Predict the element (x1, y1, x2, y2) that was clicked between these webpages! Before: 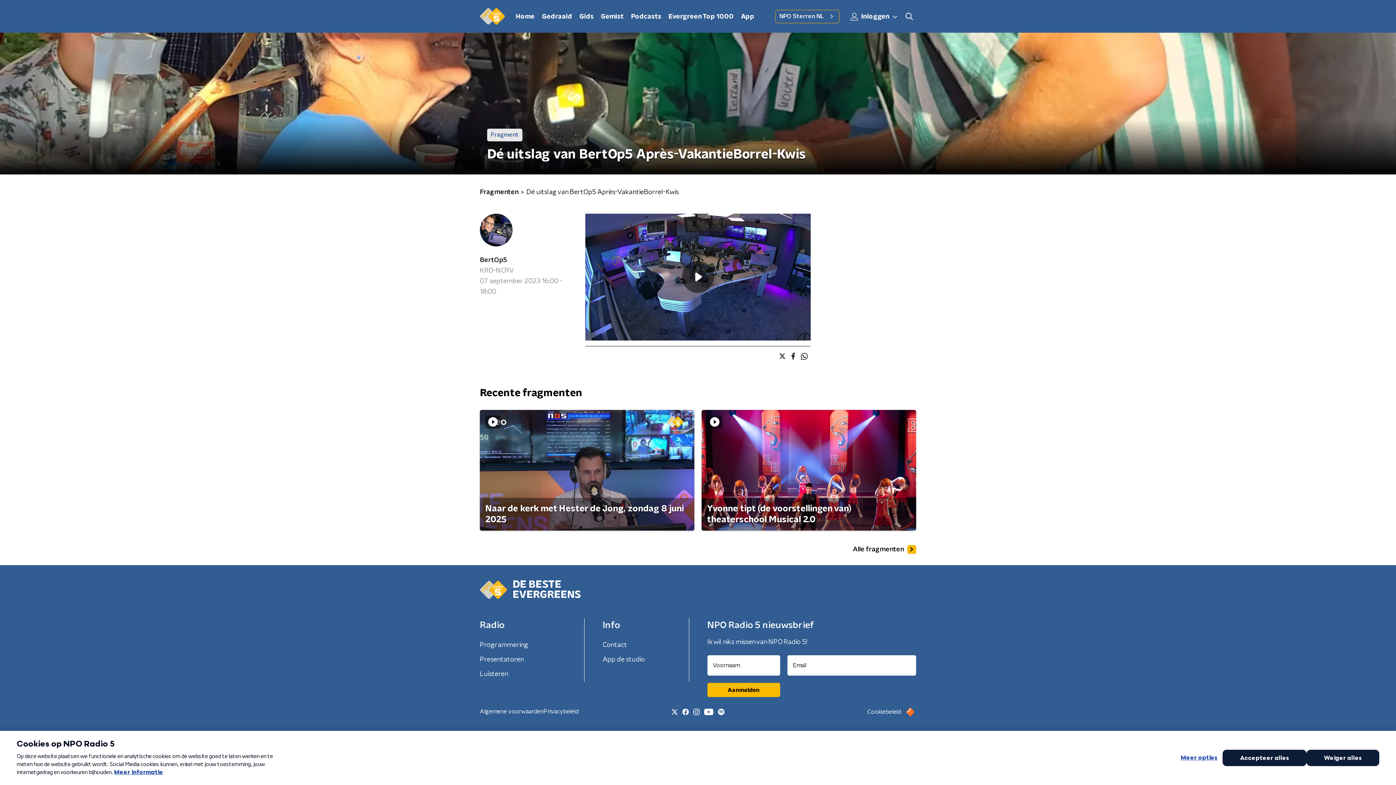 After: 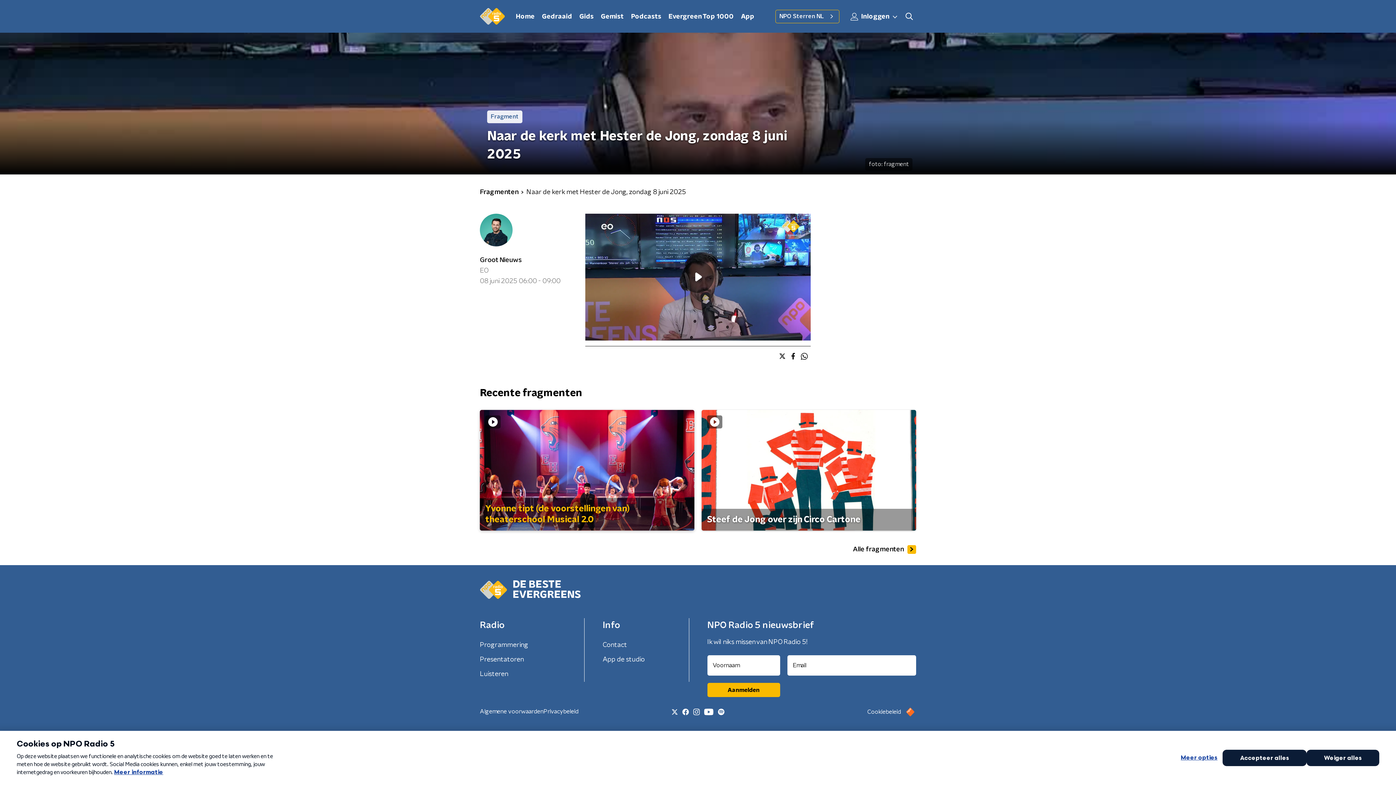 Action: label: Naar de kerk met Hester de Jong, zondag 8 juni 2025 bbox: (480, 410, 694, 530)